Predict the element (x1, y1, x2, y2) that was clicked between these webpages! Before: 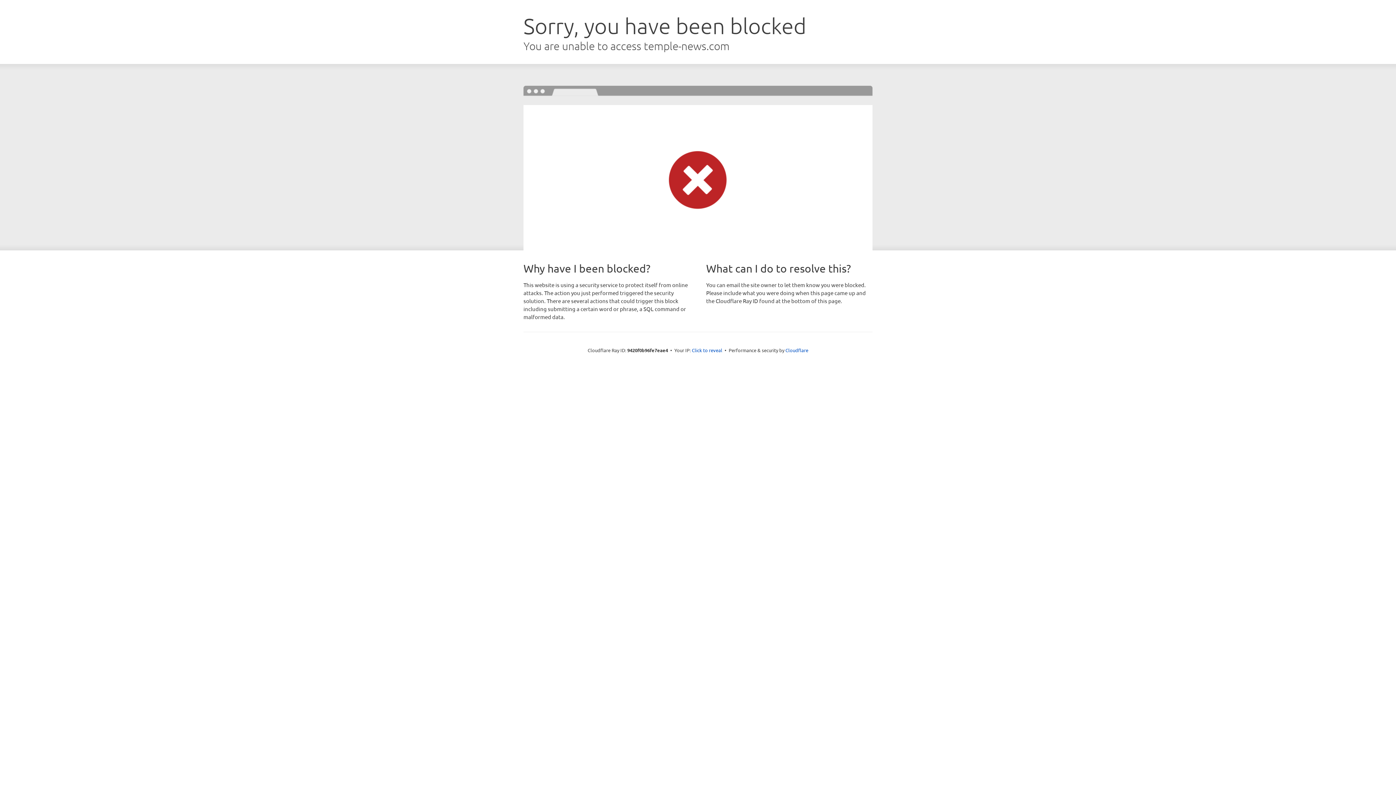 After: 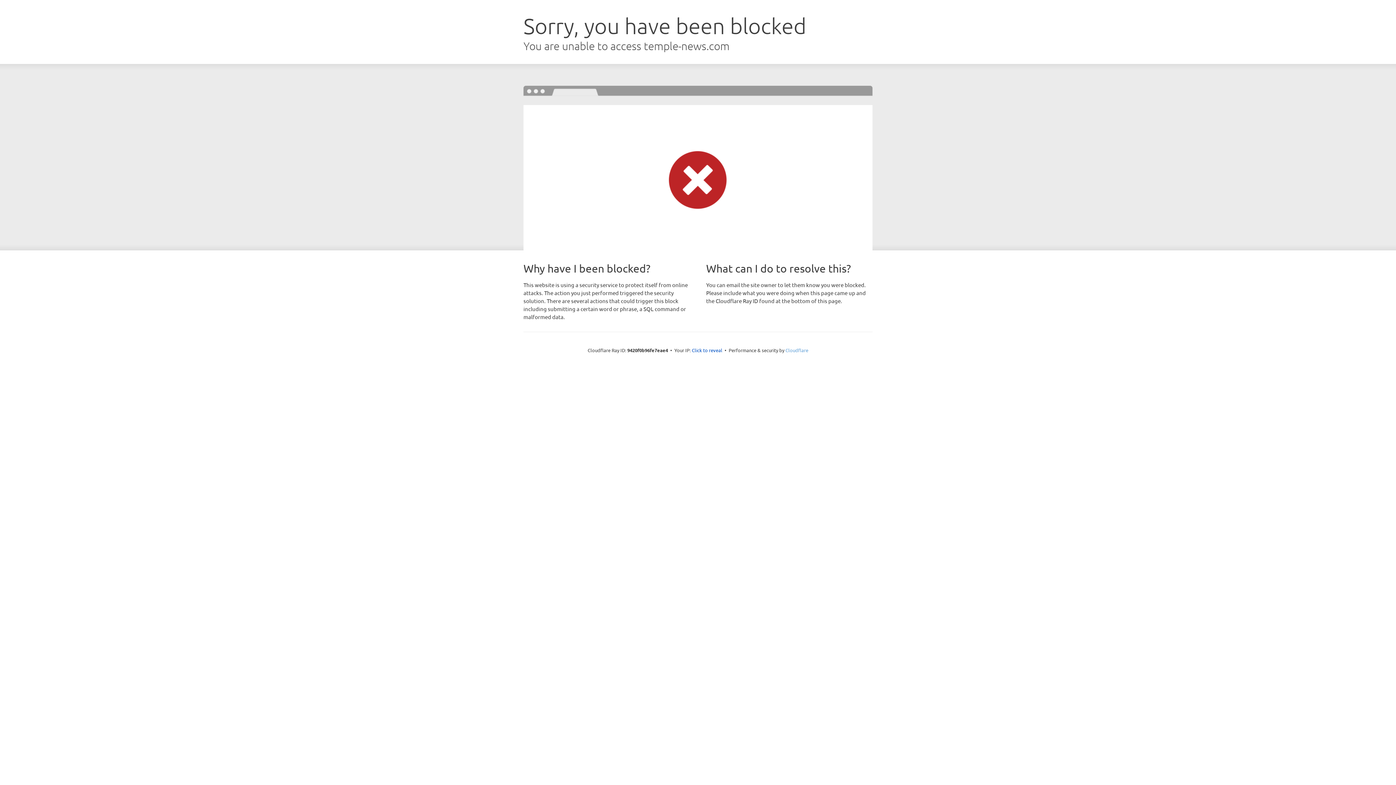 Action: label: Cloudflare bbox: (785, 347, 808, 353)